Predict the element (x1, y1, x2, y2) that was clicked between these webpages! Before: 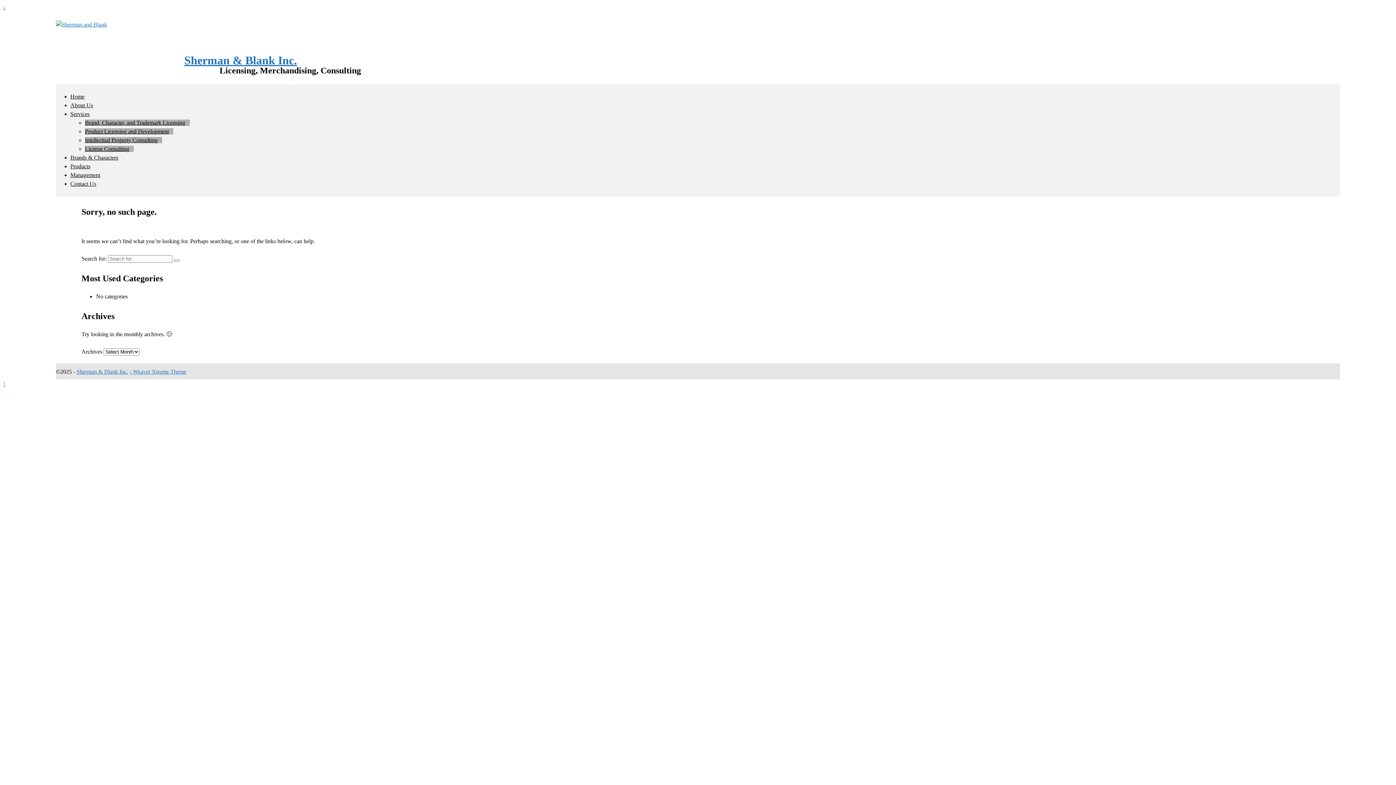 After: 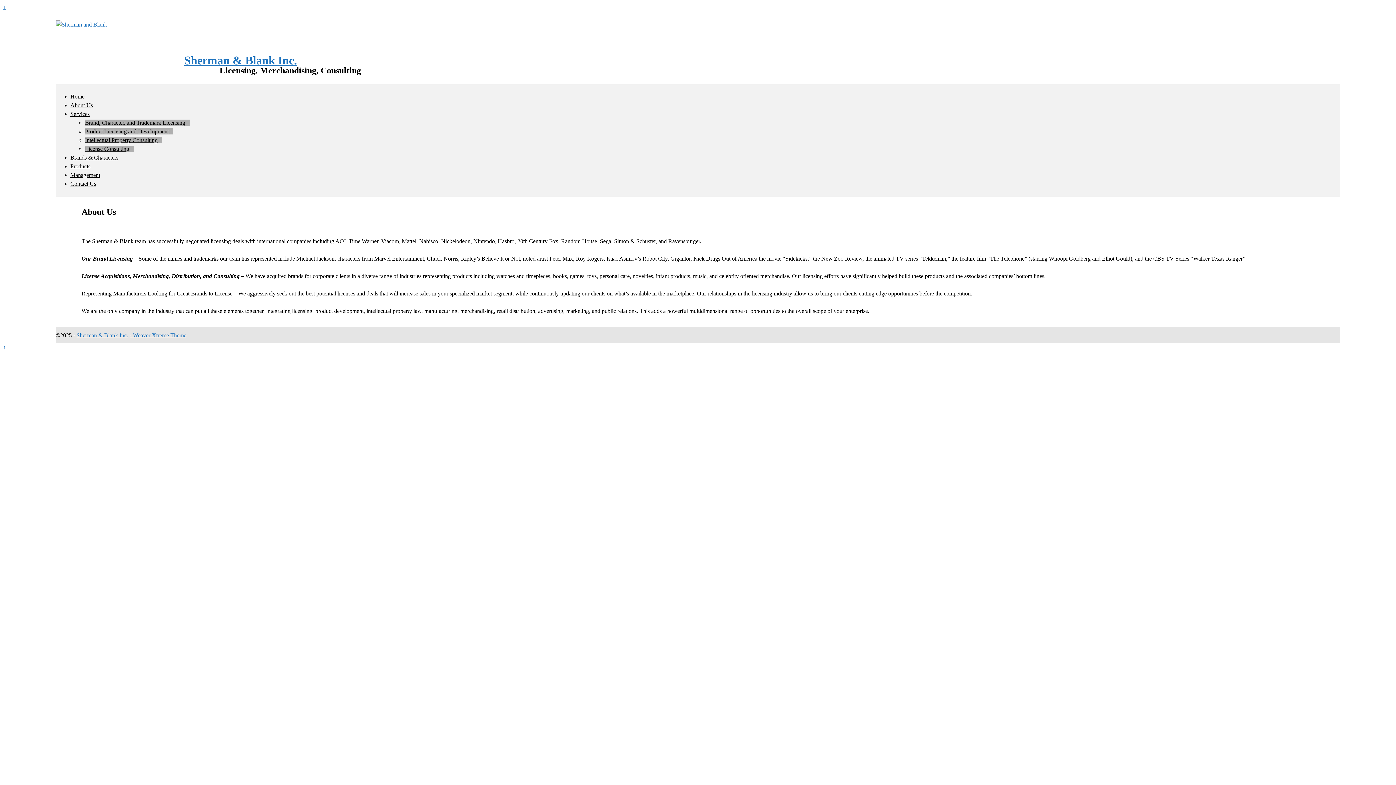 Action: label: About Us bbox: (70, 102, 97, 108)